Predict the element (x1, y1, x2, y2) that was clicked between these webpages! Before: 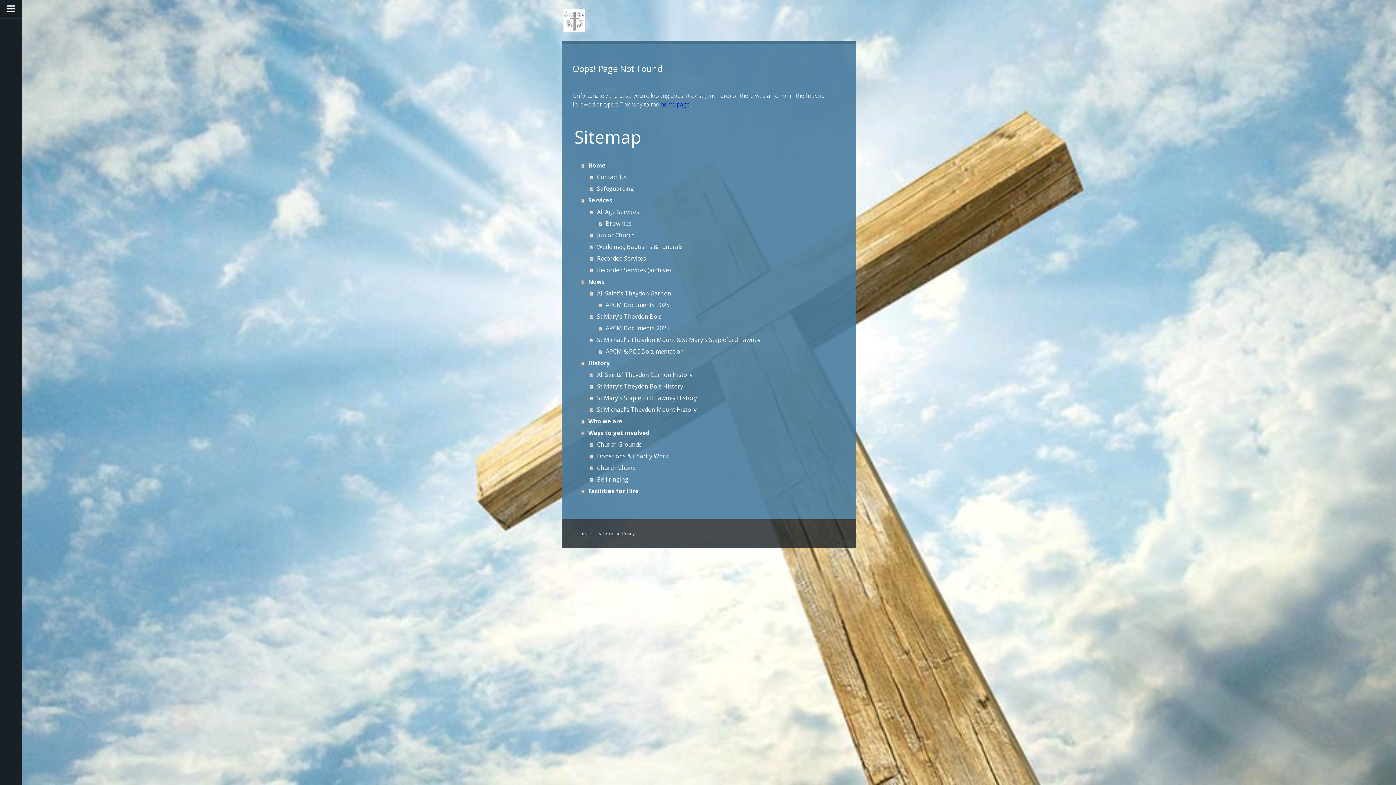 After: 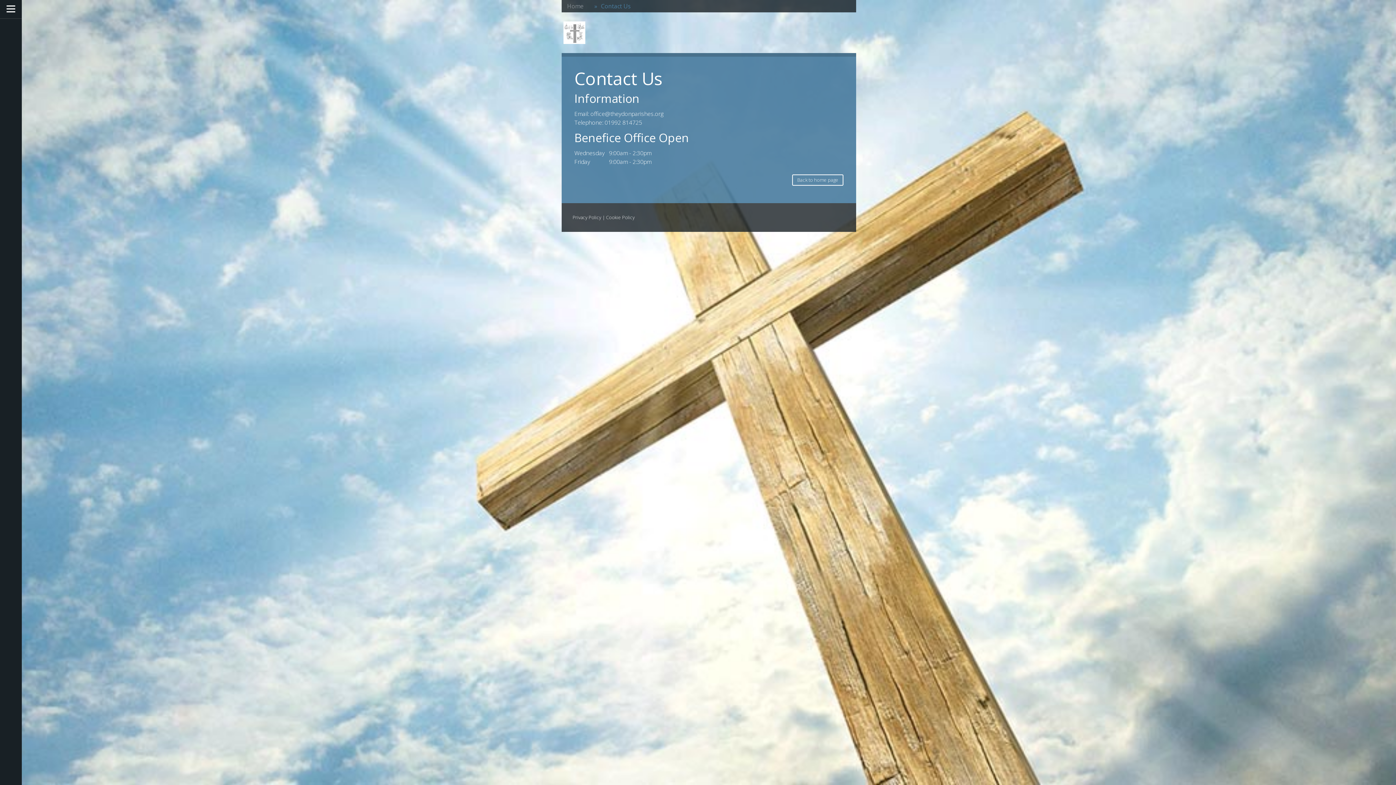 Action: label: Contact Us bbox: (590, 171, 845, 183)